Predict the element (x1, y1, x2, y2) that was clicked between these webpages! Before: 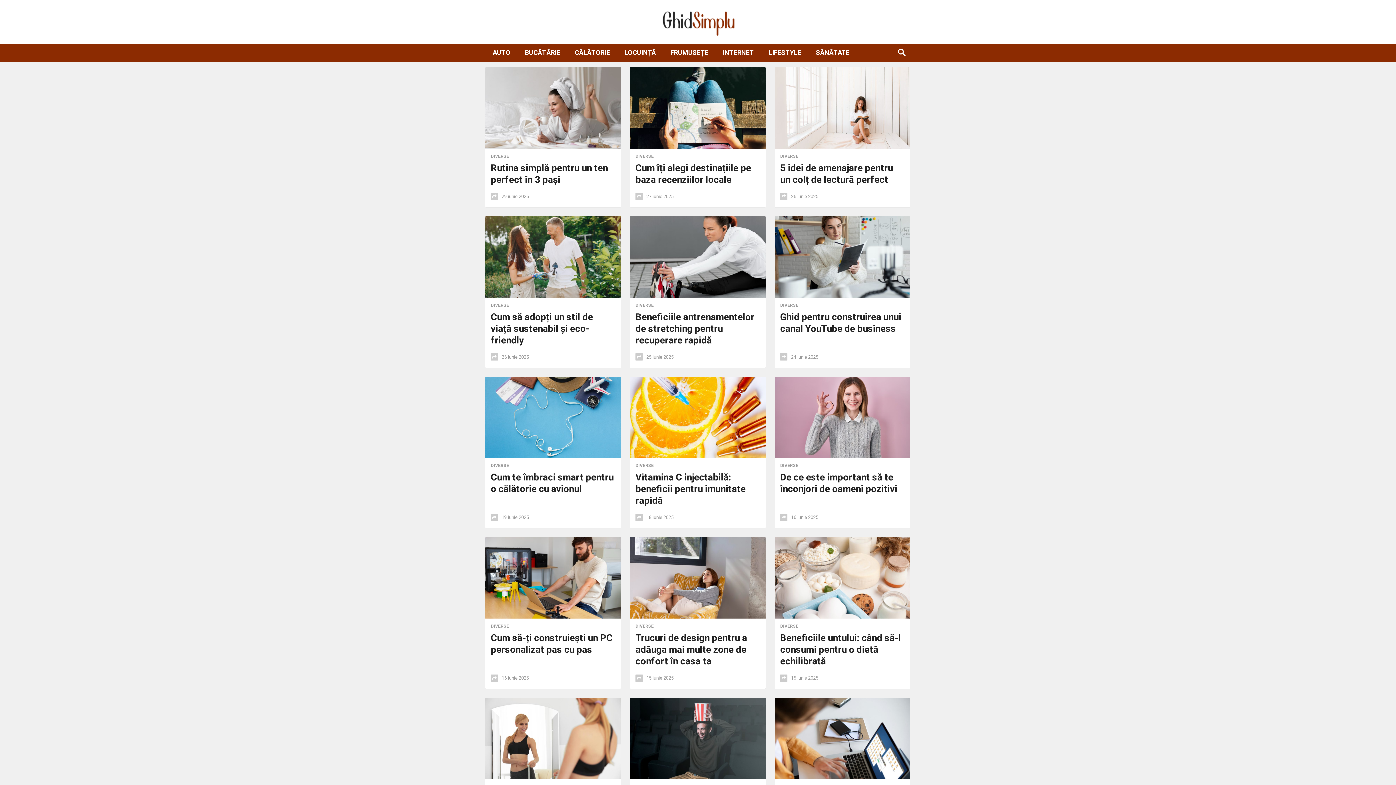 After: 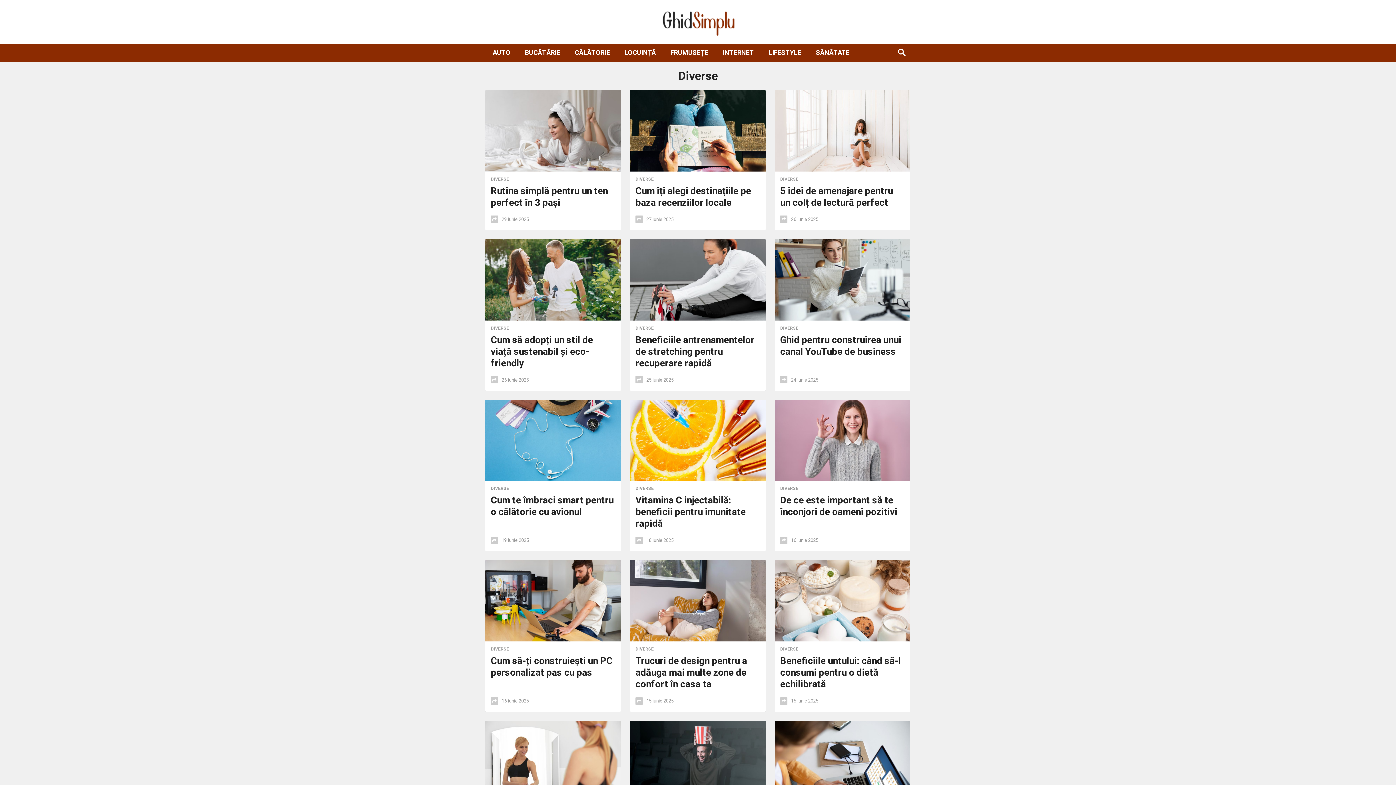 Action: label: DIVERSE bbox: (780, 624, 798, 629)